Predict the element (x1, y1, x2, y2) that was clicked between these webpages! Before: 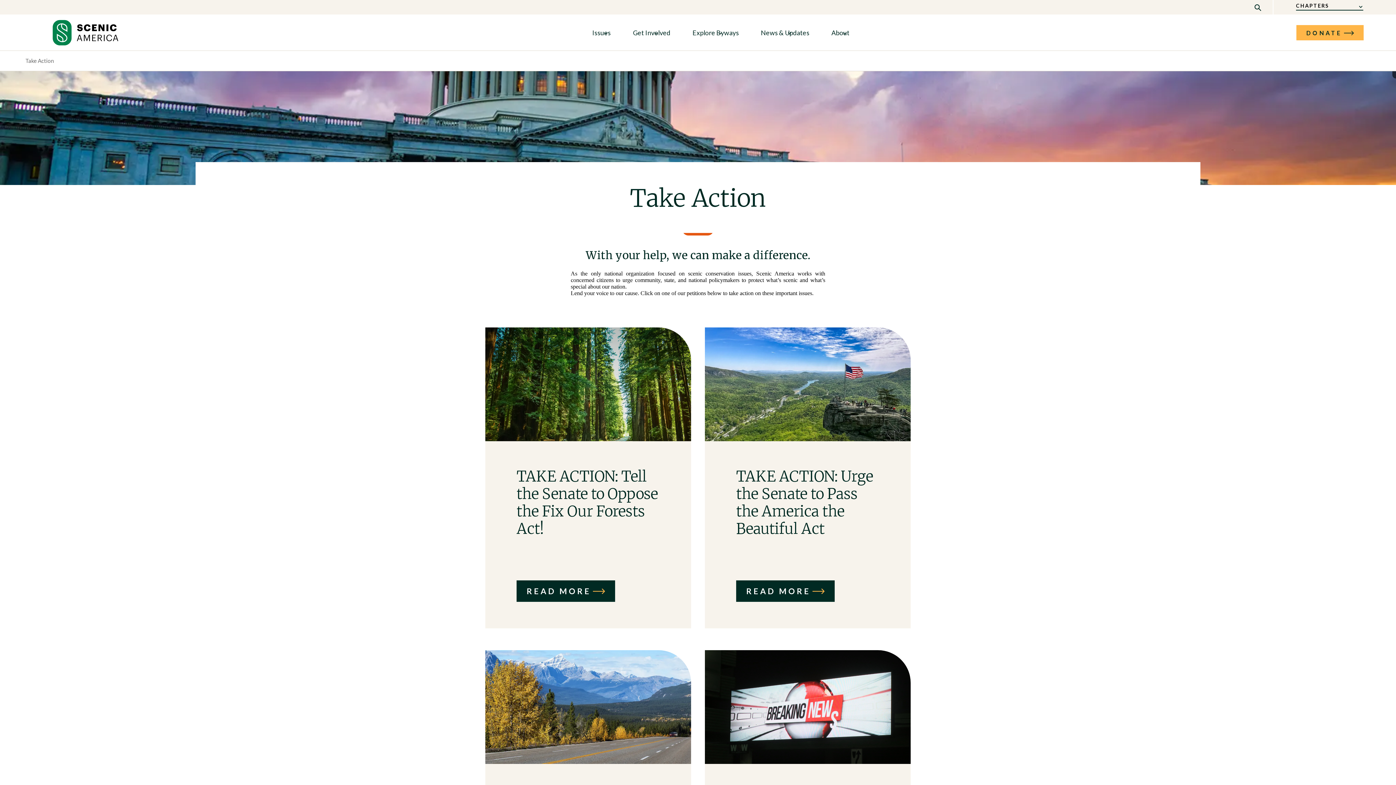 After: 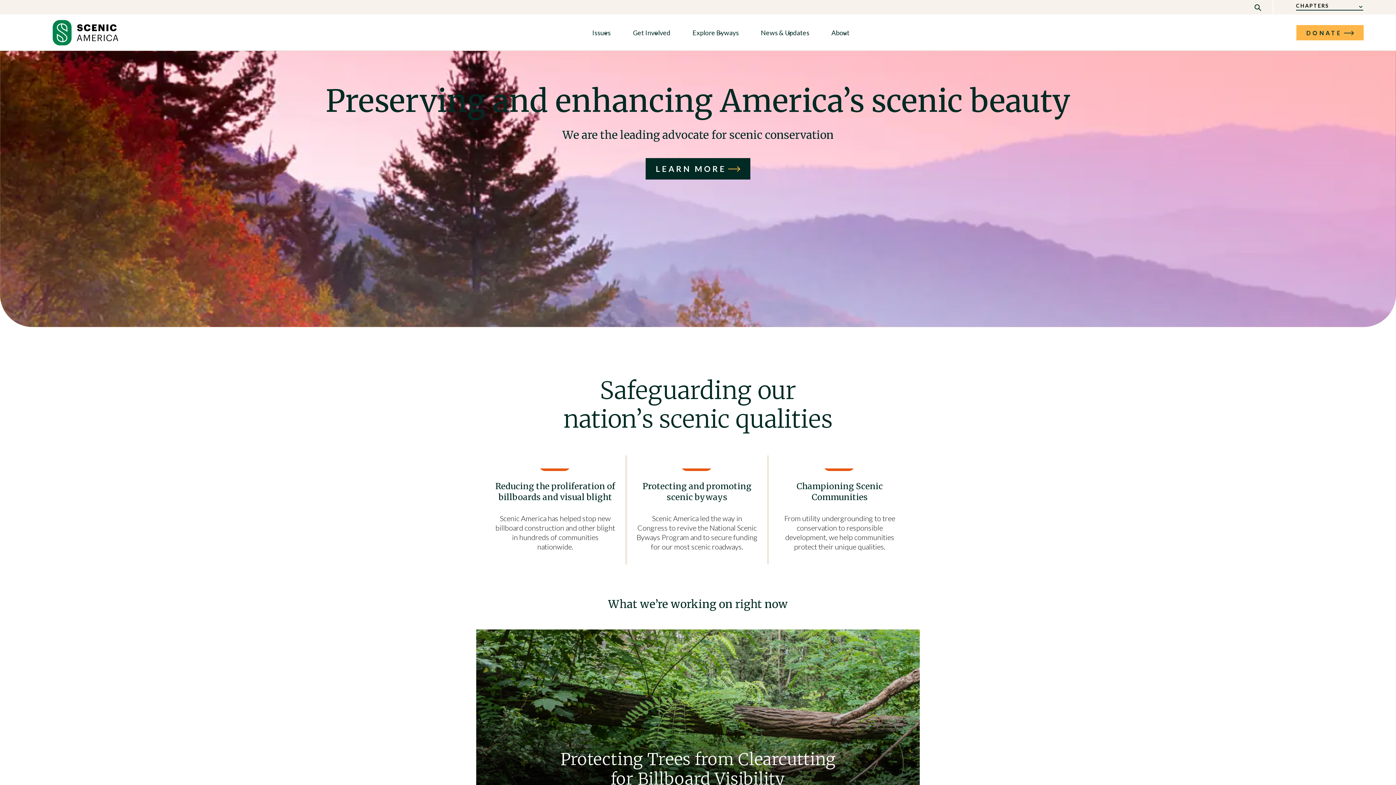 Action: label: link to home bbox: (25, 20, 145, 45)